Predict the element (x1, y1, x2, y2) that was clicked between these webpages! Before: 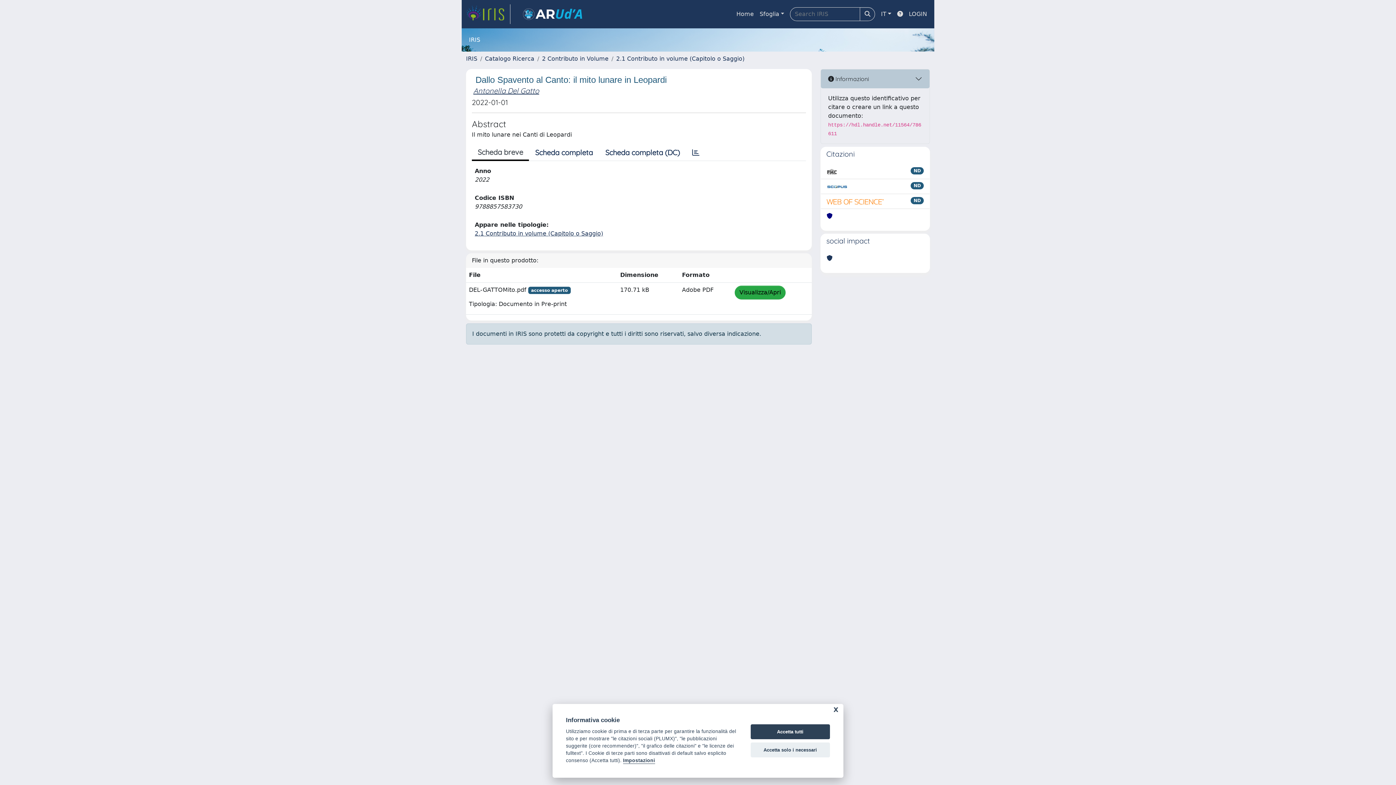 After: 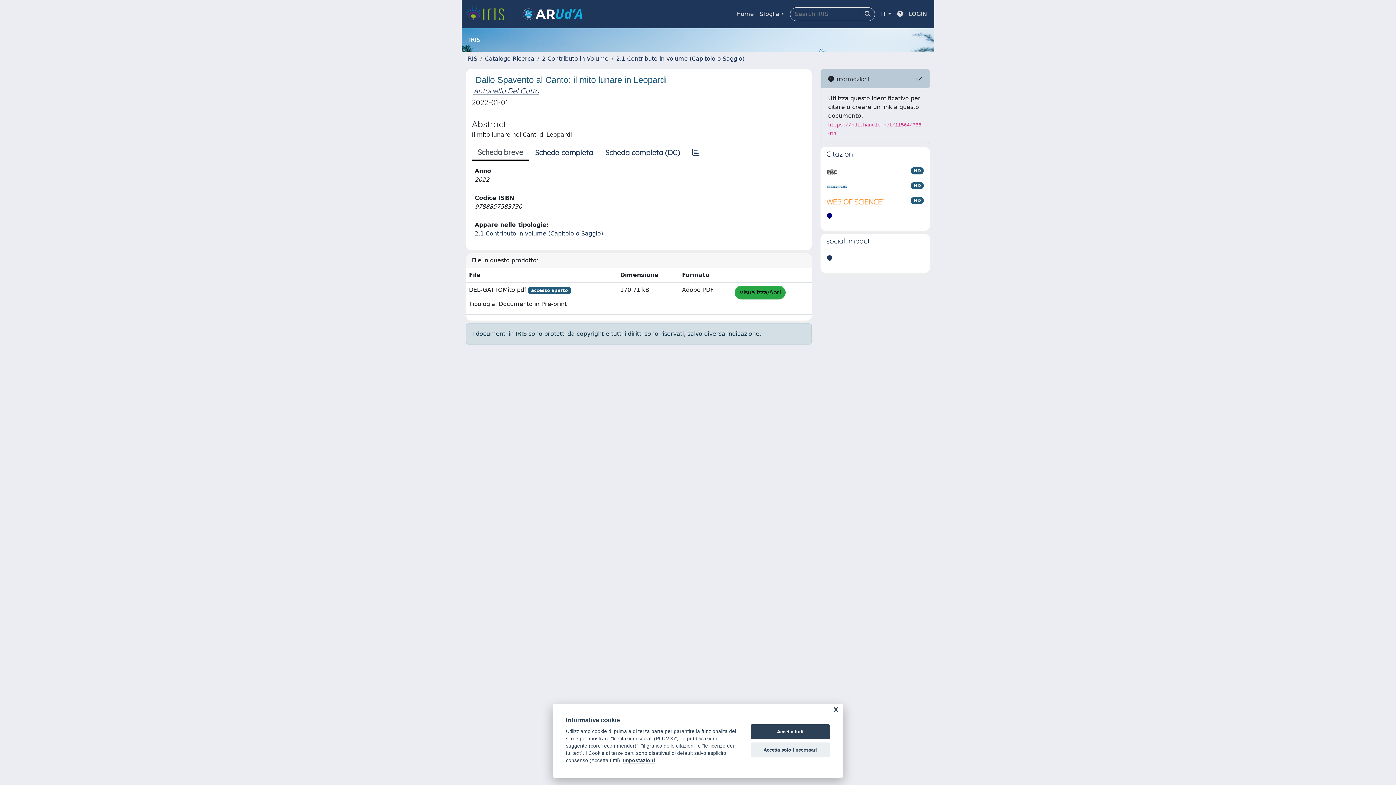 Action: bbox: (472, 145, 529, 161) label: Scheda breve